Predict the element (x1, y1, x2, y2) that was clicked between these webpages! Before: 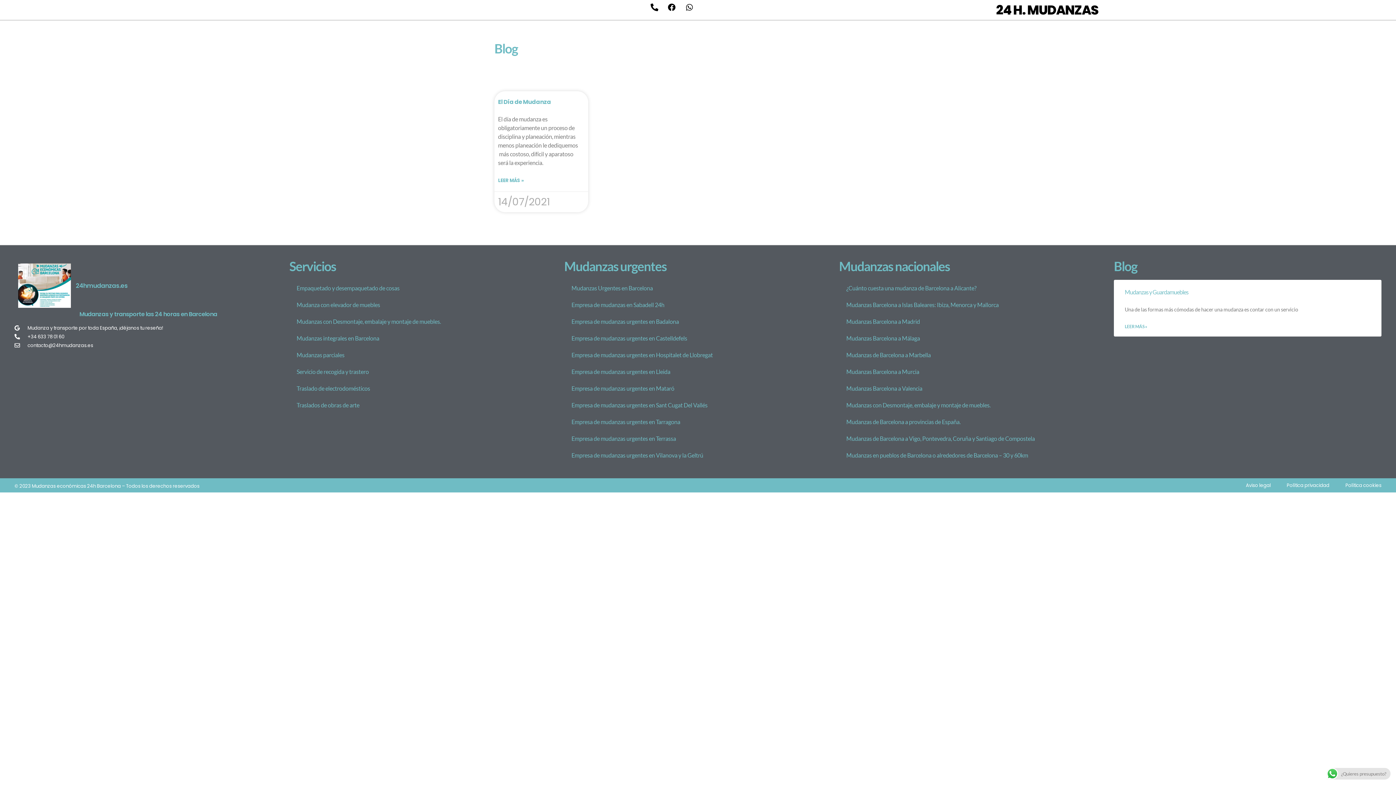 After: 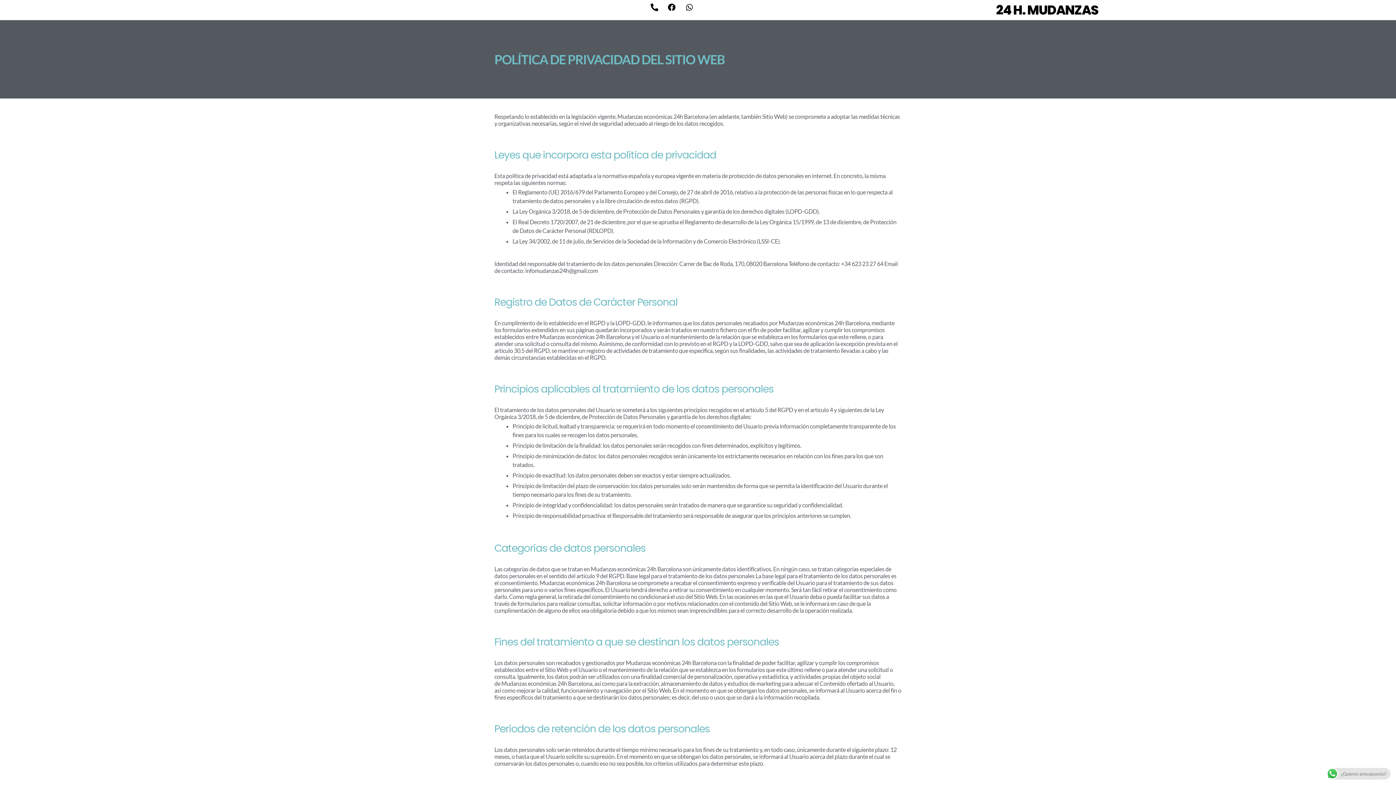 Action: label: Política privacidad bbox: (1287, 482, 1329, 489)